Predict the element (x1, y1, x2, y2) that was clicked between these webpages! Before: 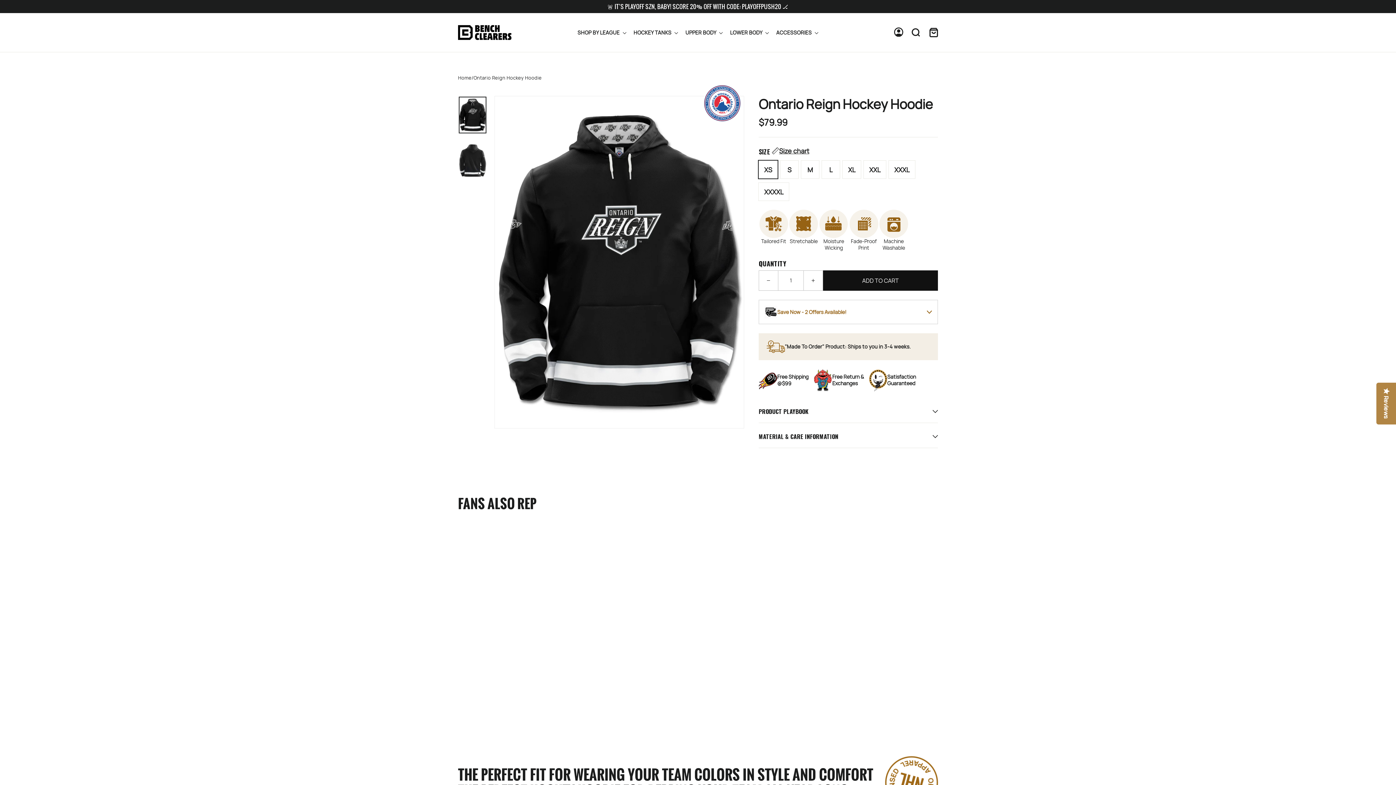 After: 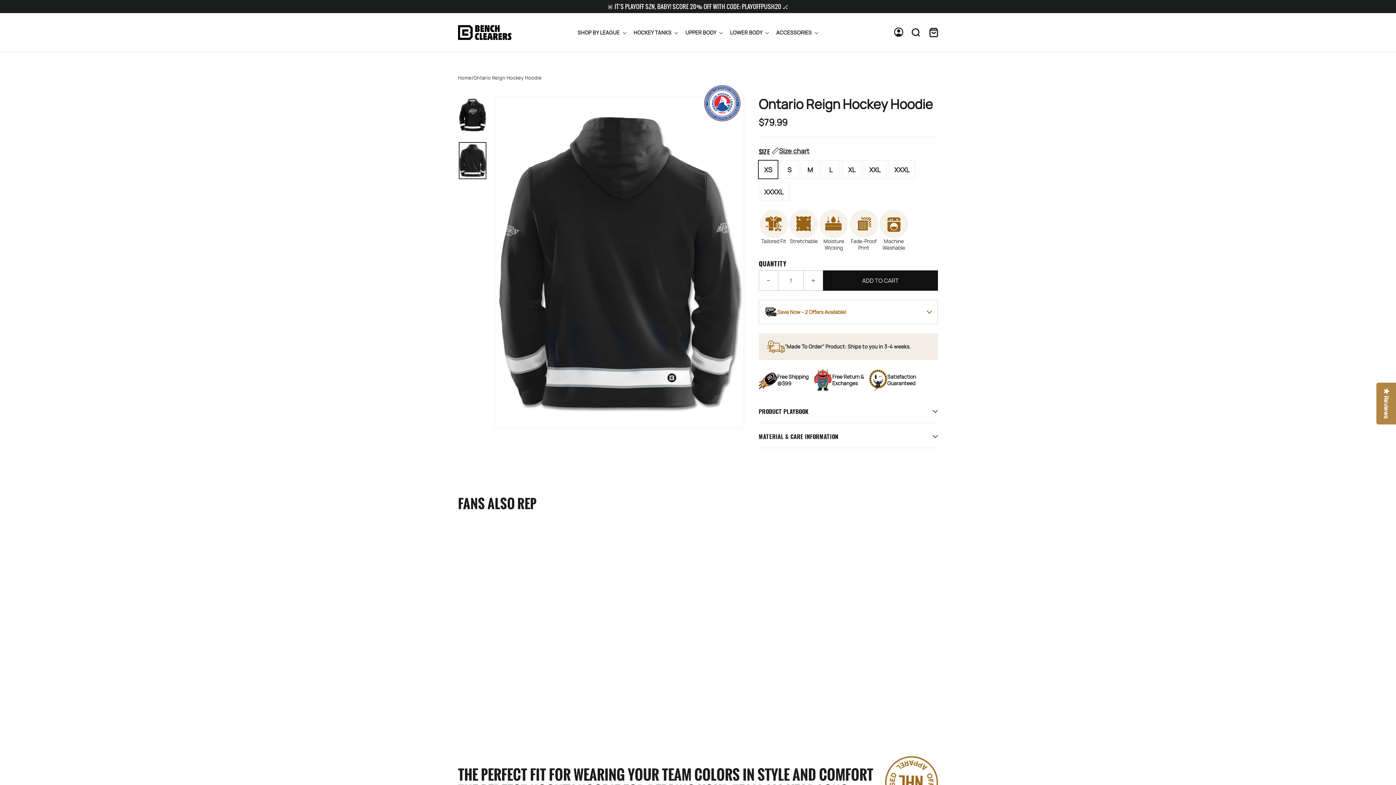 Action: bbox: (458, 142, 486, 179)